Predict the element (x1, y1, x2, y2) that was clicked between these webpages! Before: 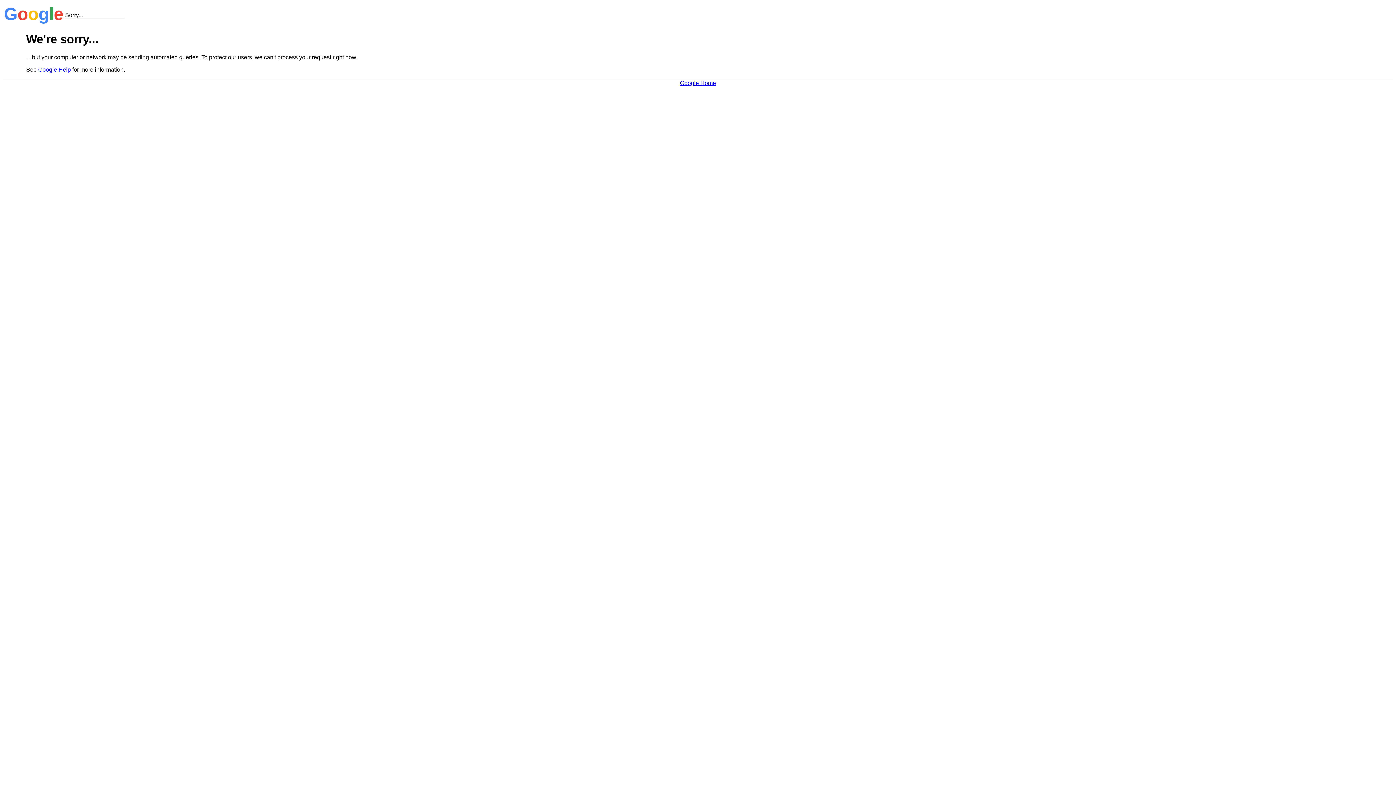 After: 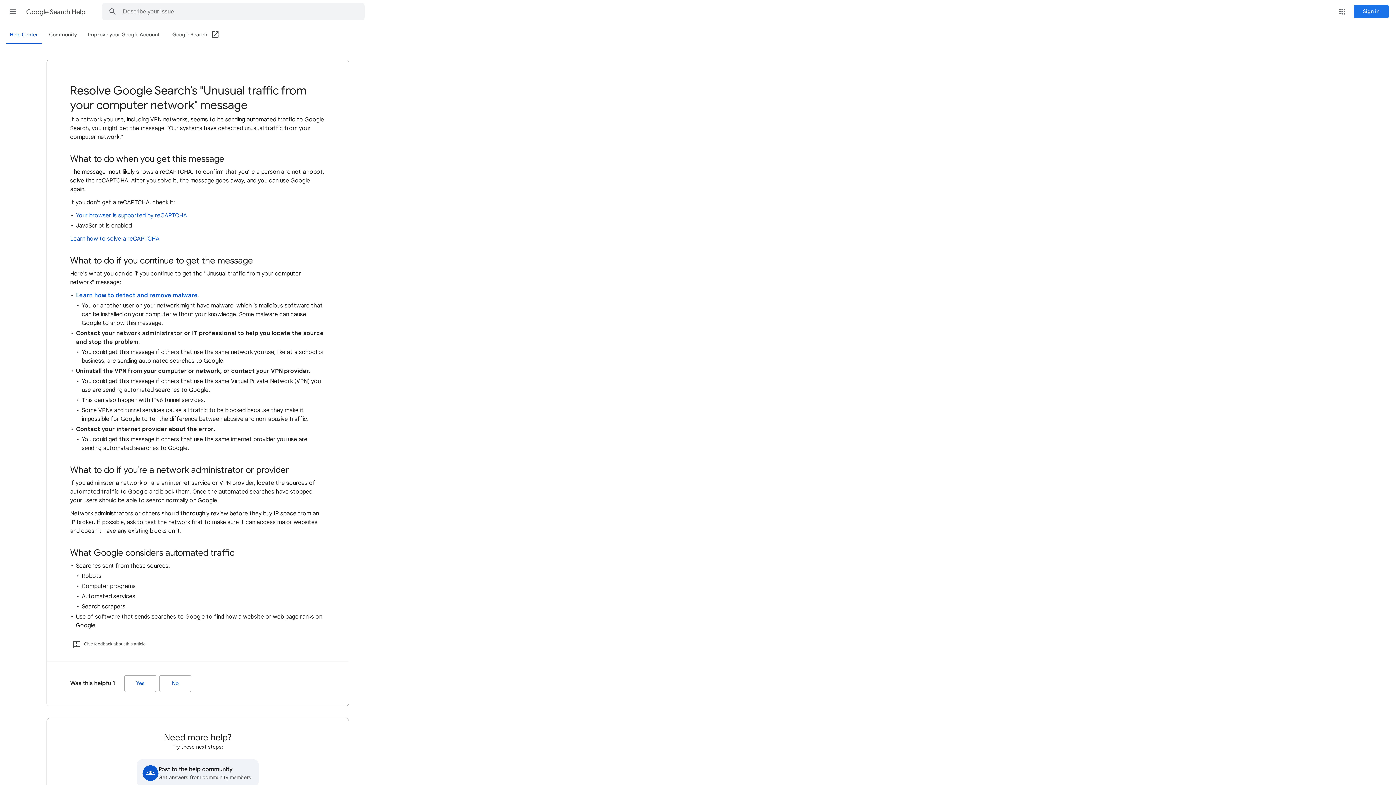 Action: bbox: (38, 66, 70, 72) label: Google Help